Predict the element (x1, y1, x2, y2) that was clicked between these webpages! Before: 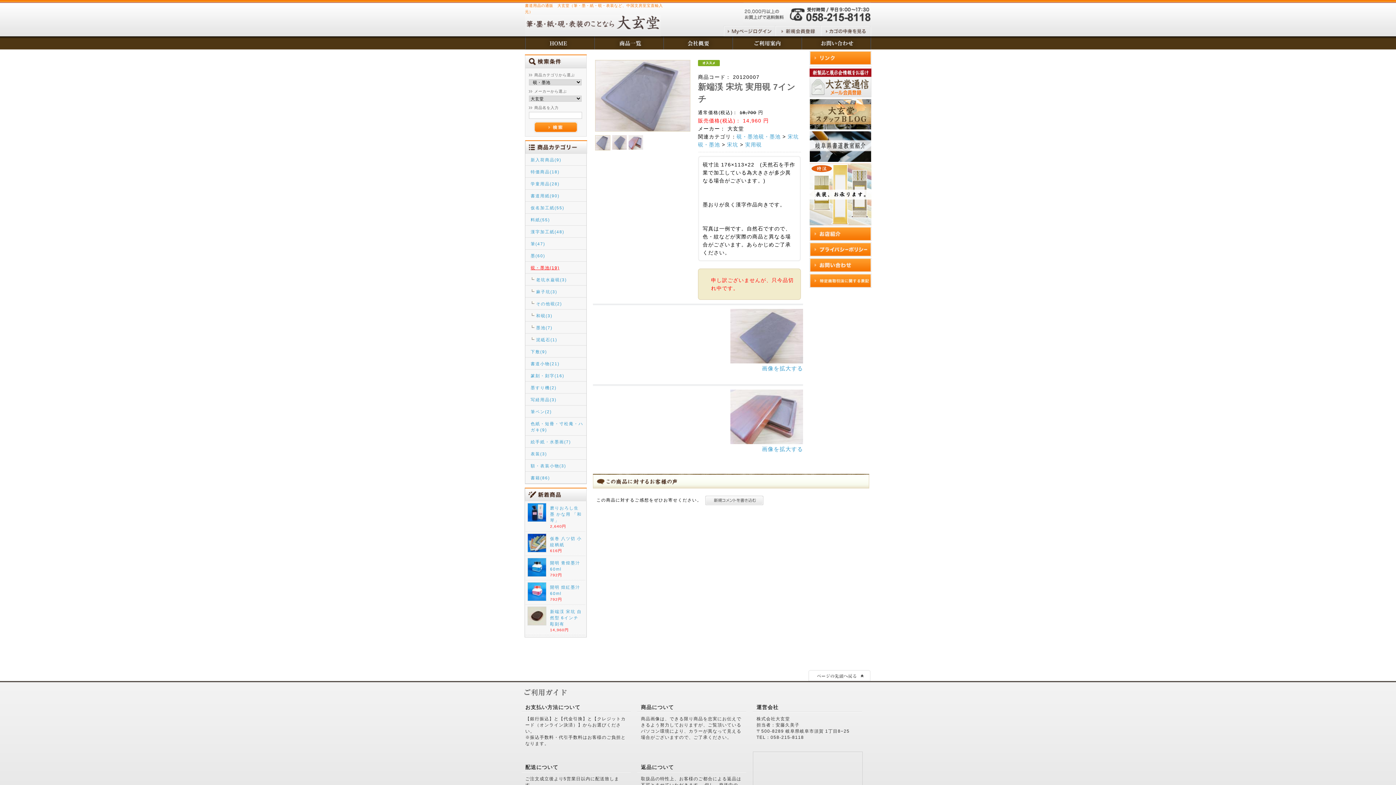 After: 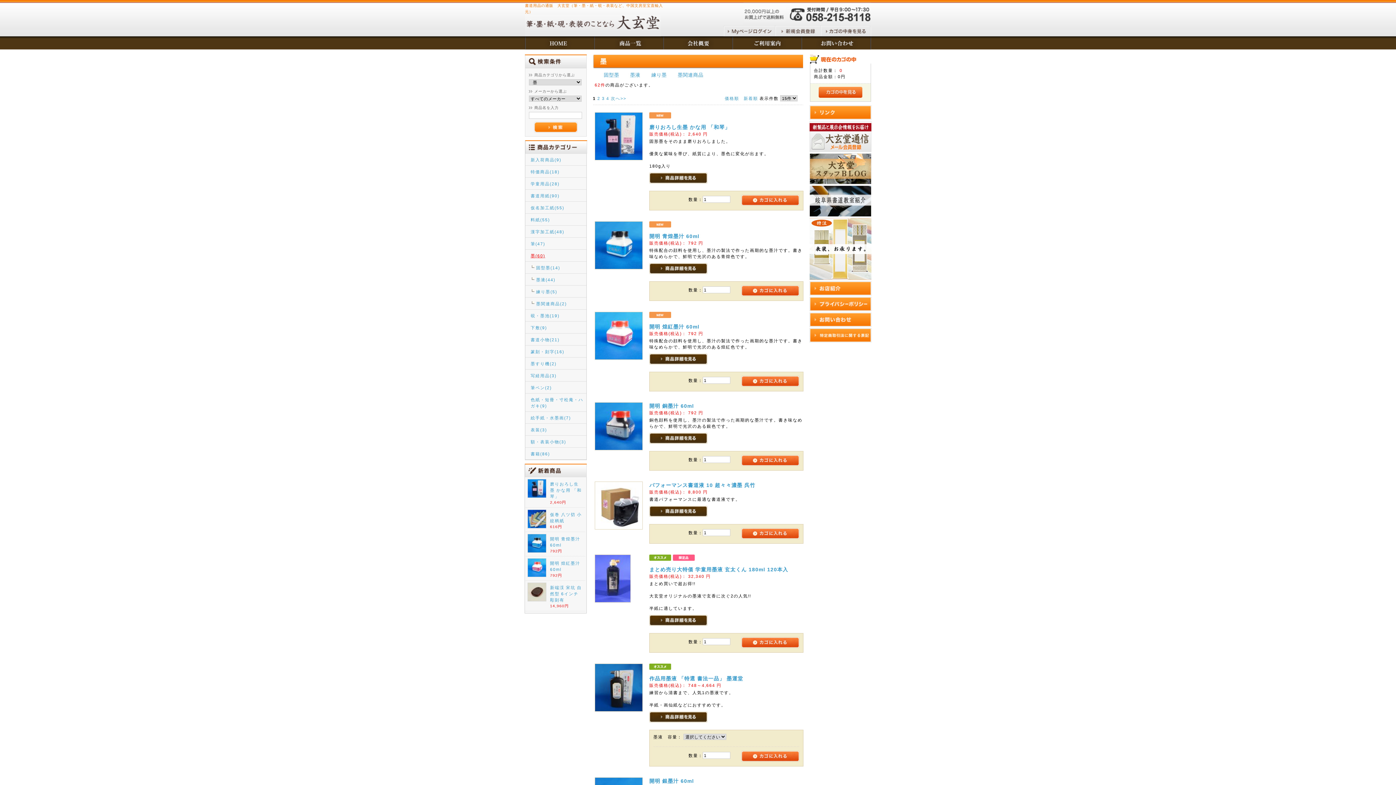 Action: label: 墨(60) bbox: (530, 252, 586, 258)